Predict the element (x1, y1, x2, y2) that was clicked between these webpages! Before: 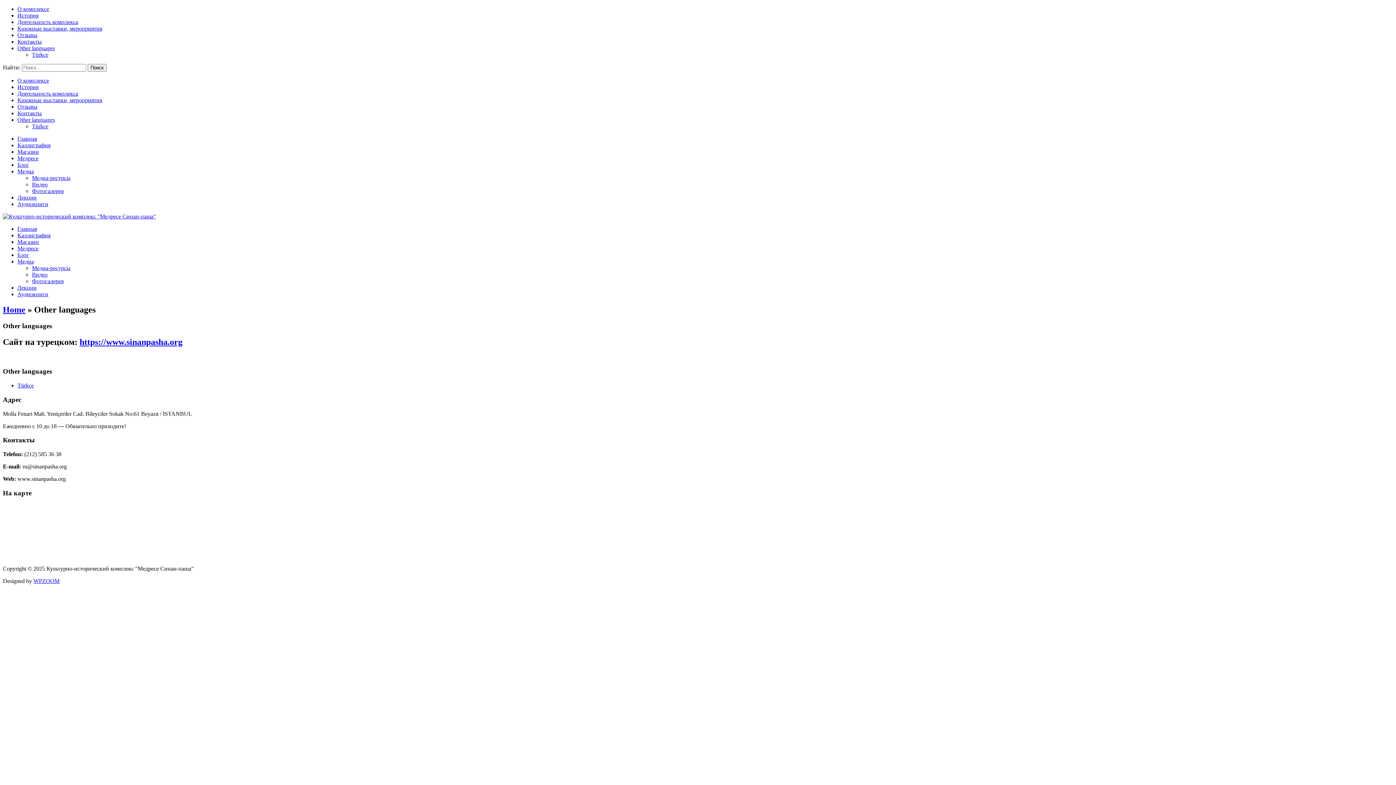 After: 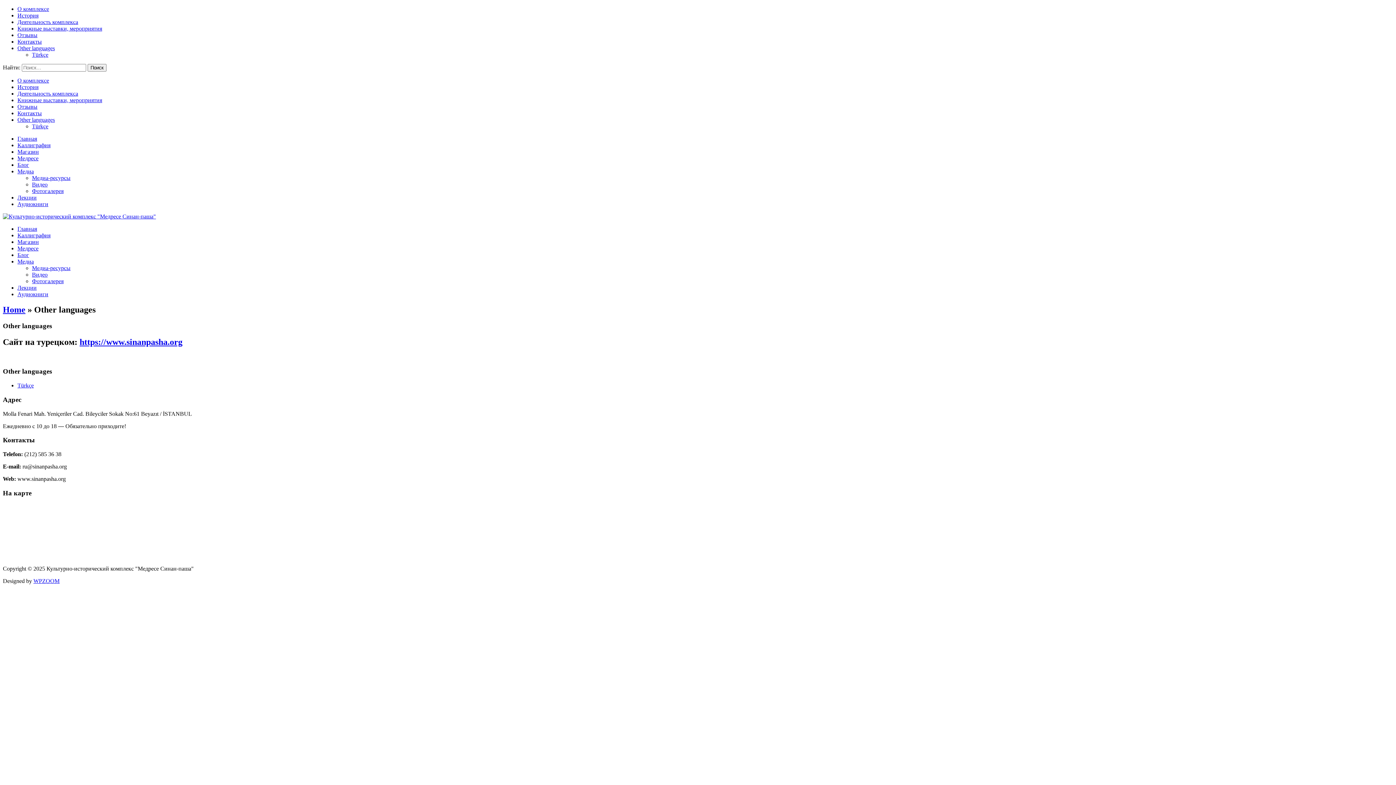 Action: bbox: (17, 45, 54, 51) label: Other languages